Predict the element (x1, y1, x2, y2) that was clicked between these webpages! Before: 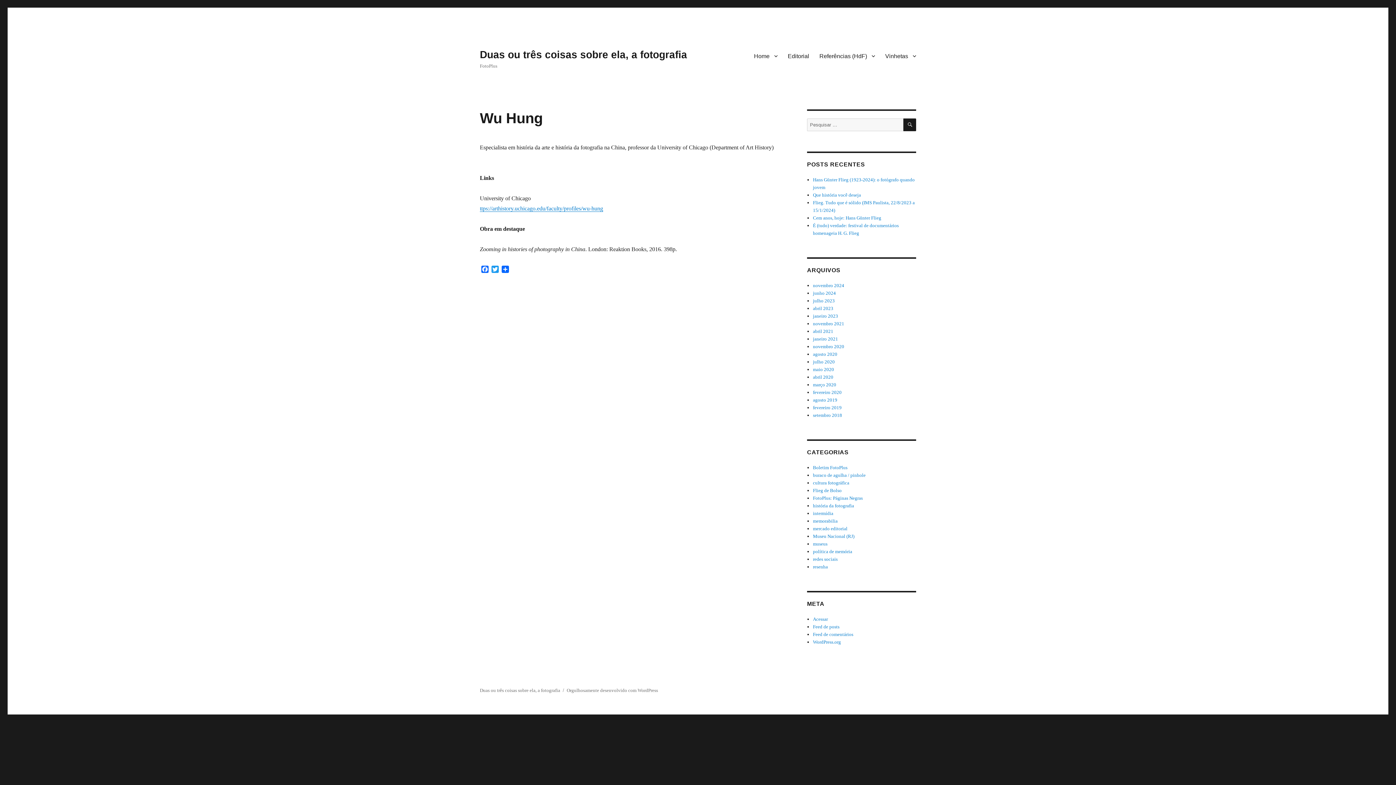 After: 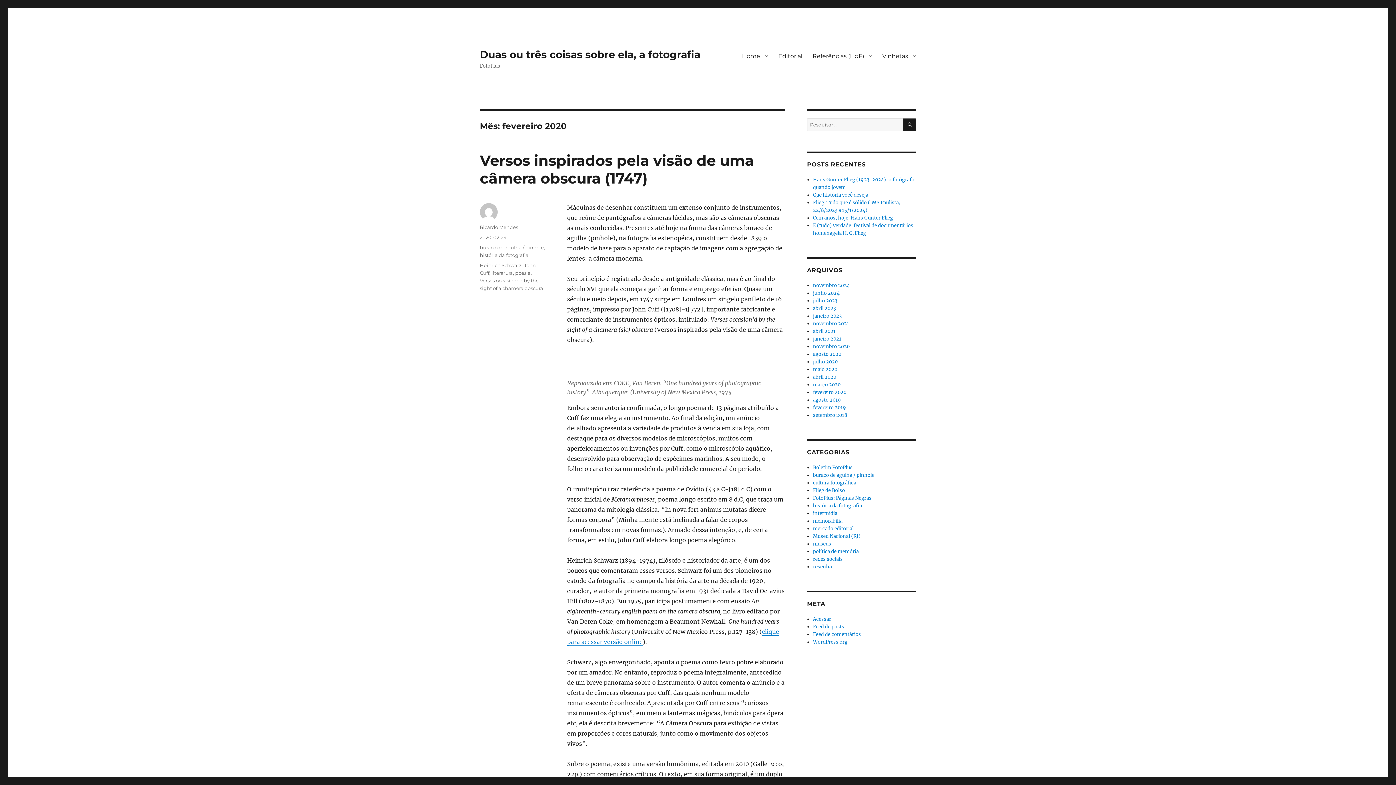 Action: label: fevereiro 2020 bbox: (813, 389, 841, 395)